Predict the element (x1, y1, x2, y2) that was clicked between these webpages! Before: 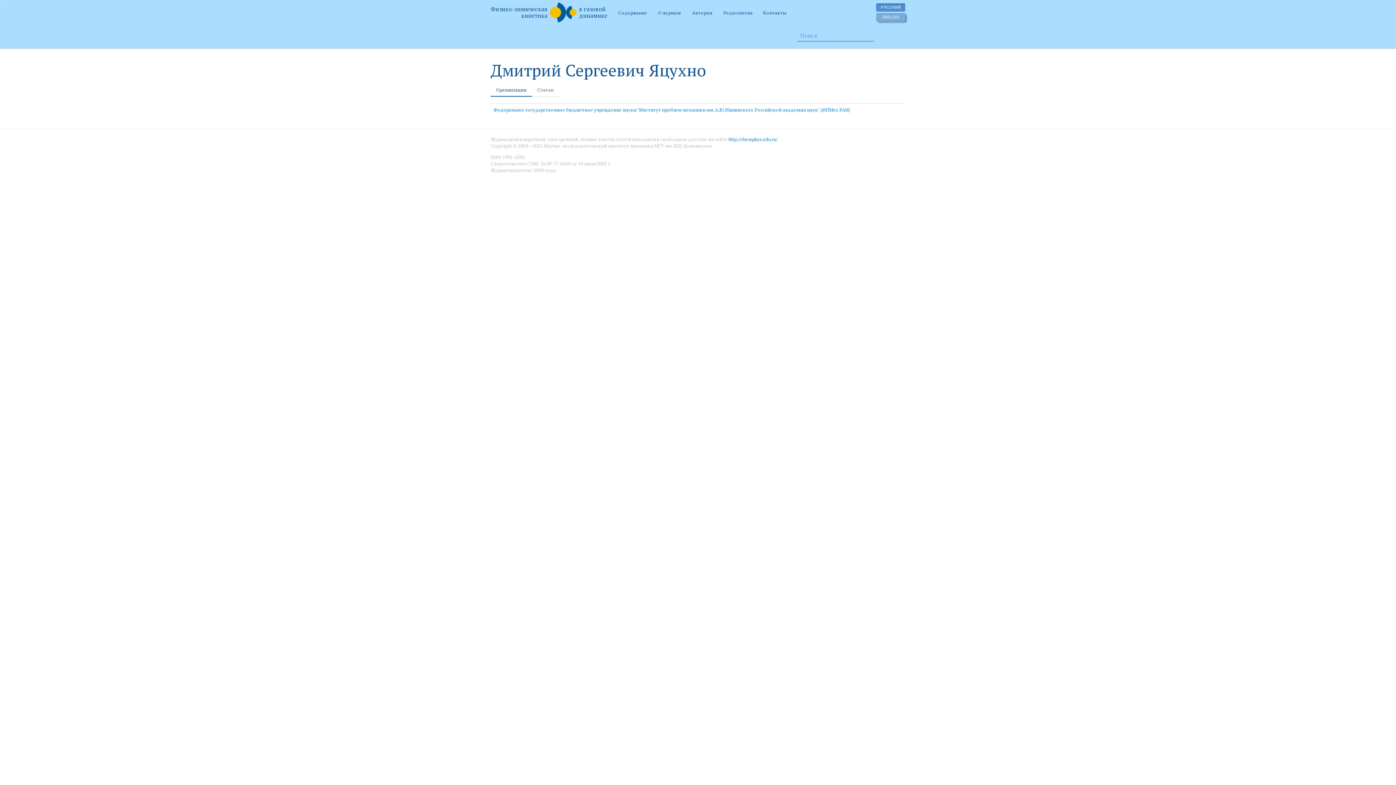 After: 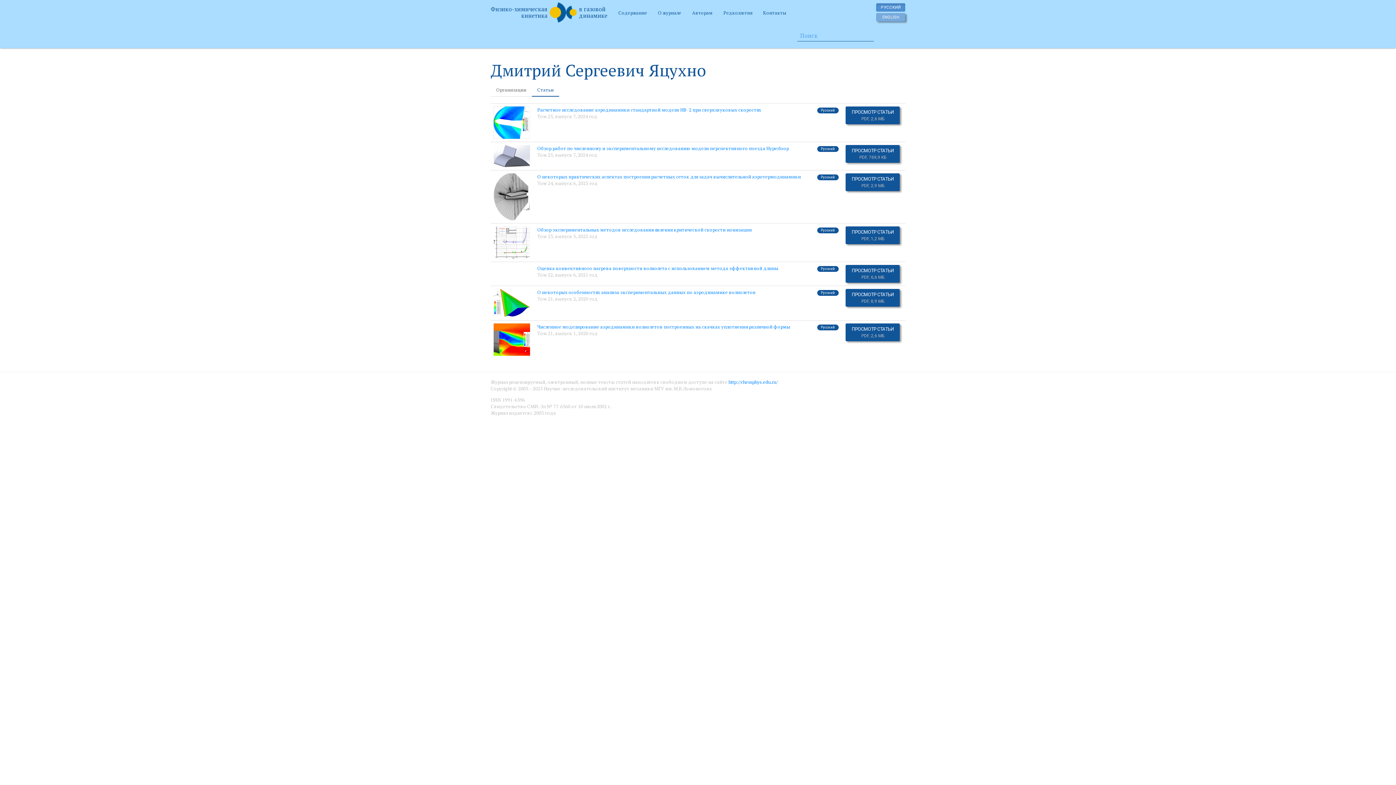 Action: label: Статьи bbox: (532, 82, 559, 96)